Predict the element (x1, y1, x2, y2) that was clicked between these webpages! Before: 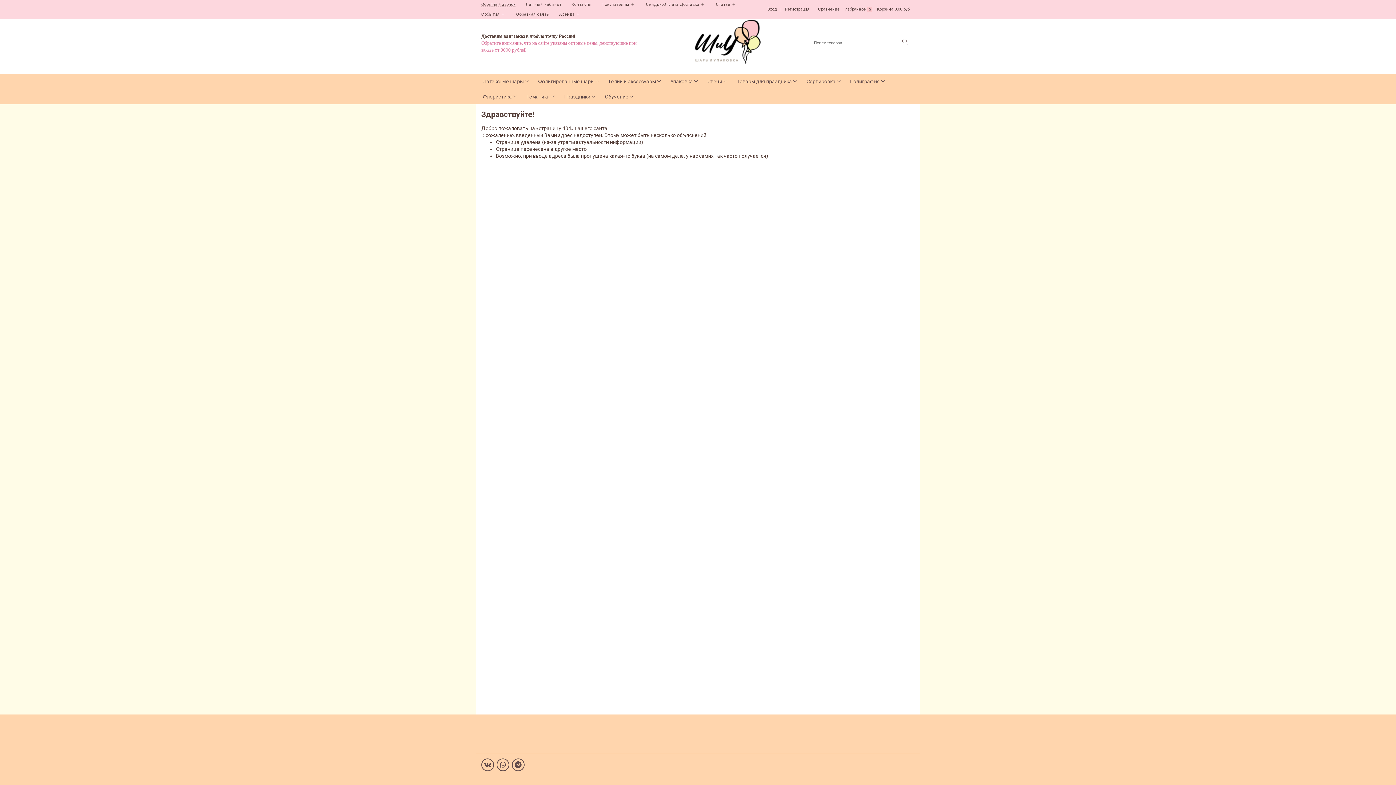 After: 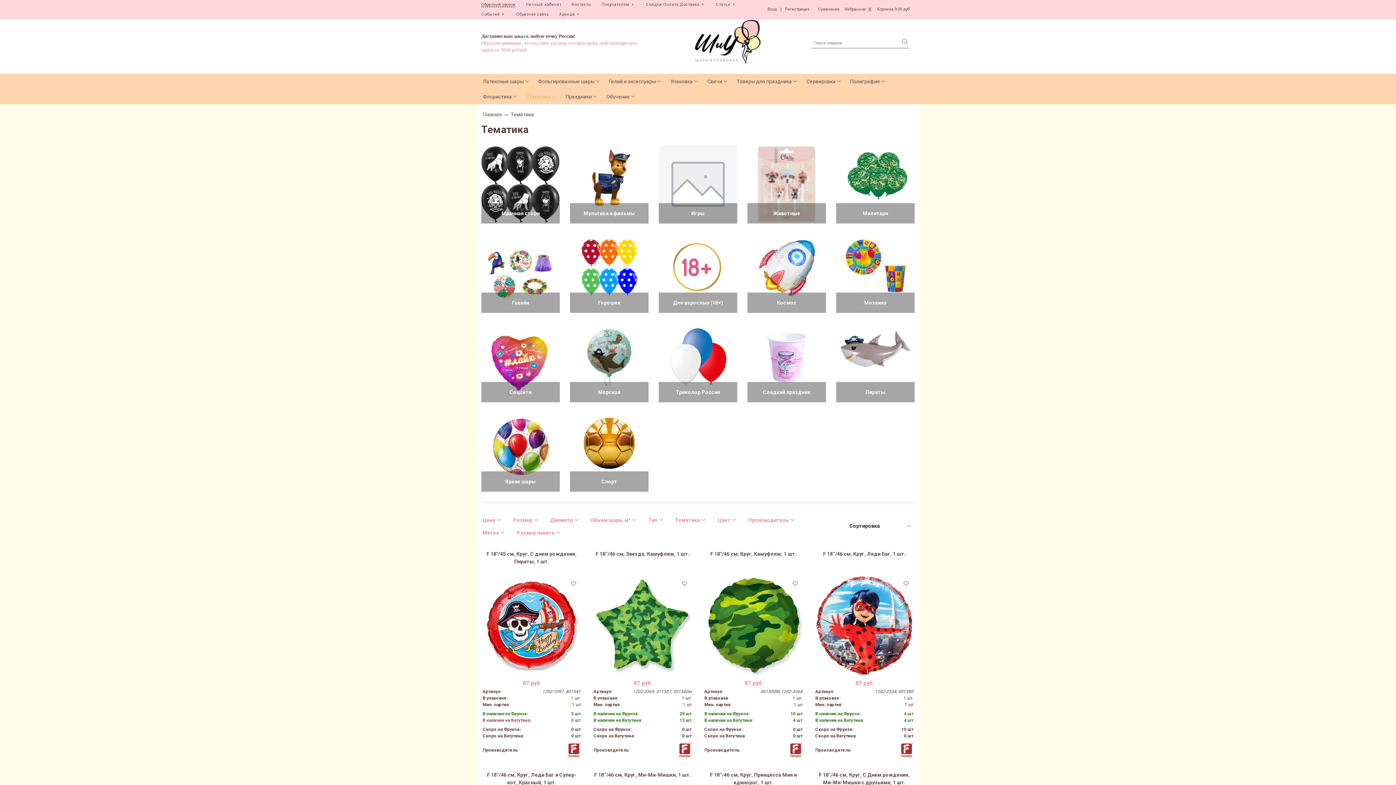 Action: bbox: (526, 89, 549, 104) label: Тематика